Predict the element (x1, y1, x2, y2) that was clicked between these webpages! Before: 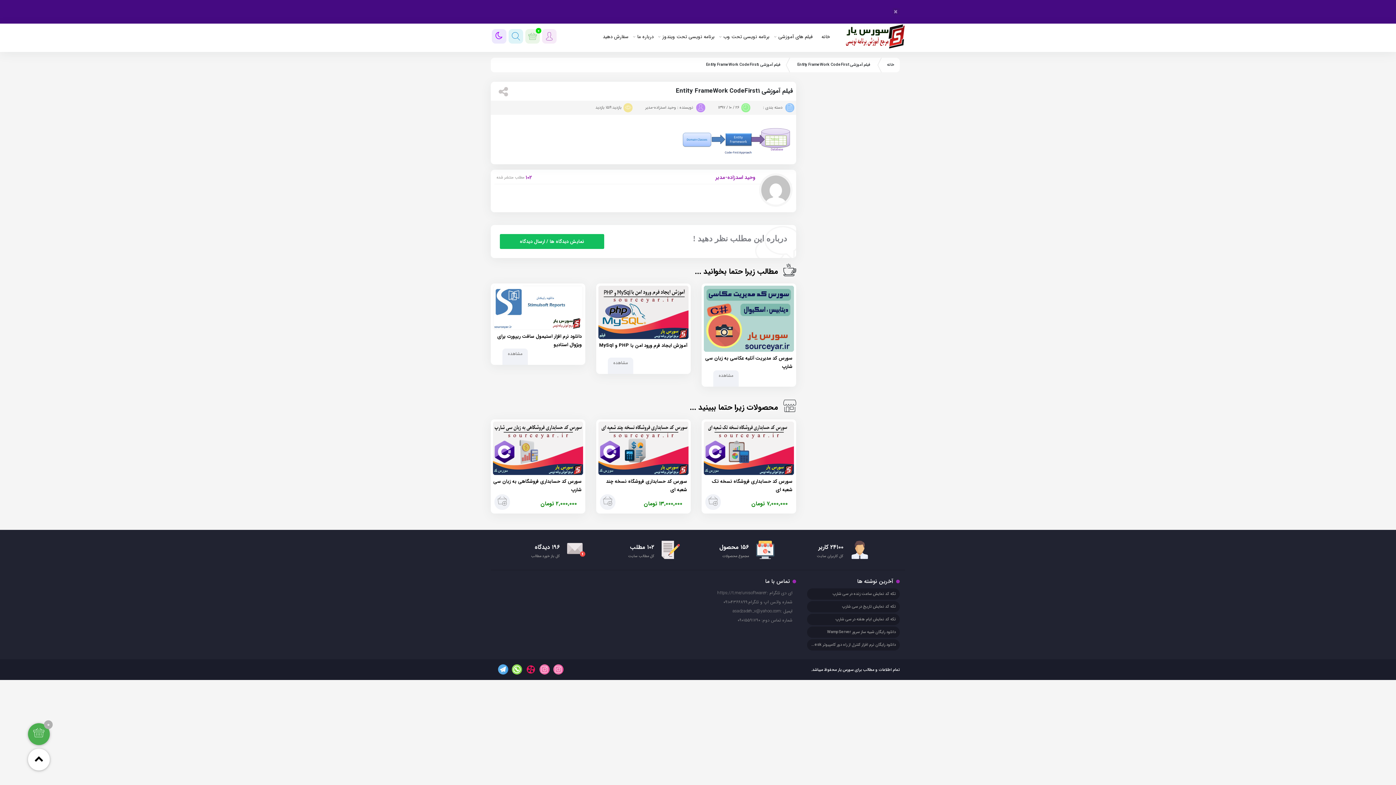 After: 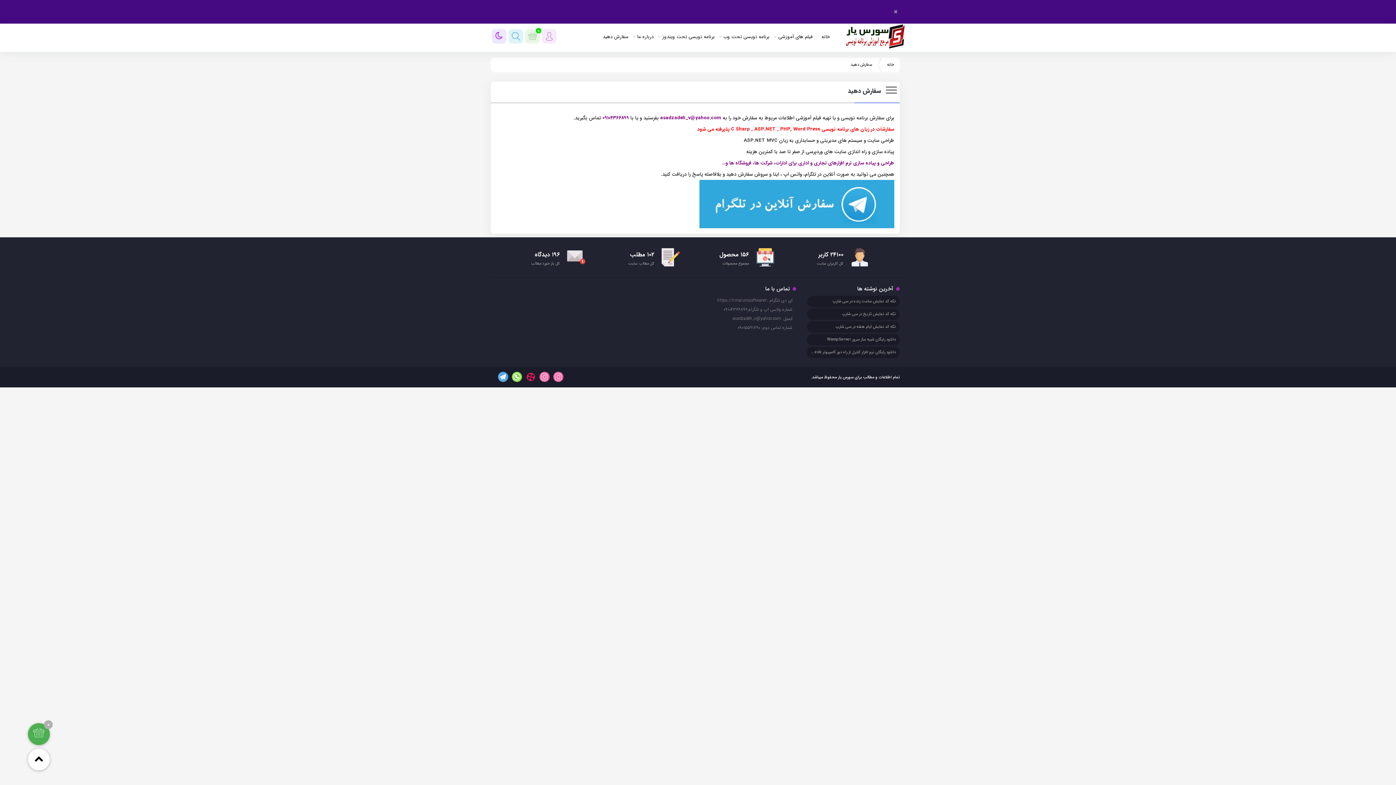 Action: label: سفارش دهید bbox: (598, 23, 633, 50)